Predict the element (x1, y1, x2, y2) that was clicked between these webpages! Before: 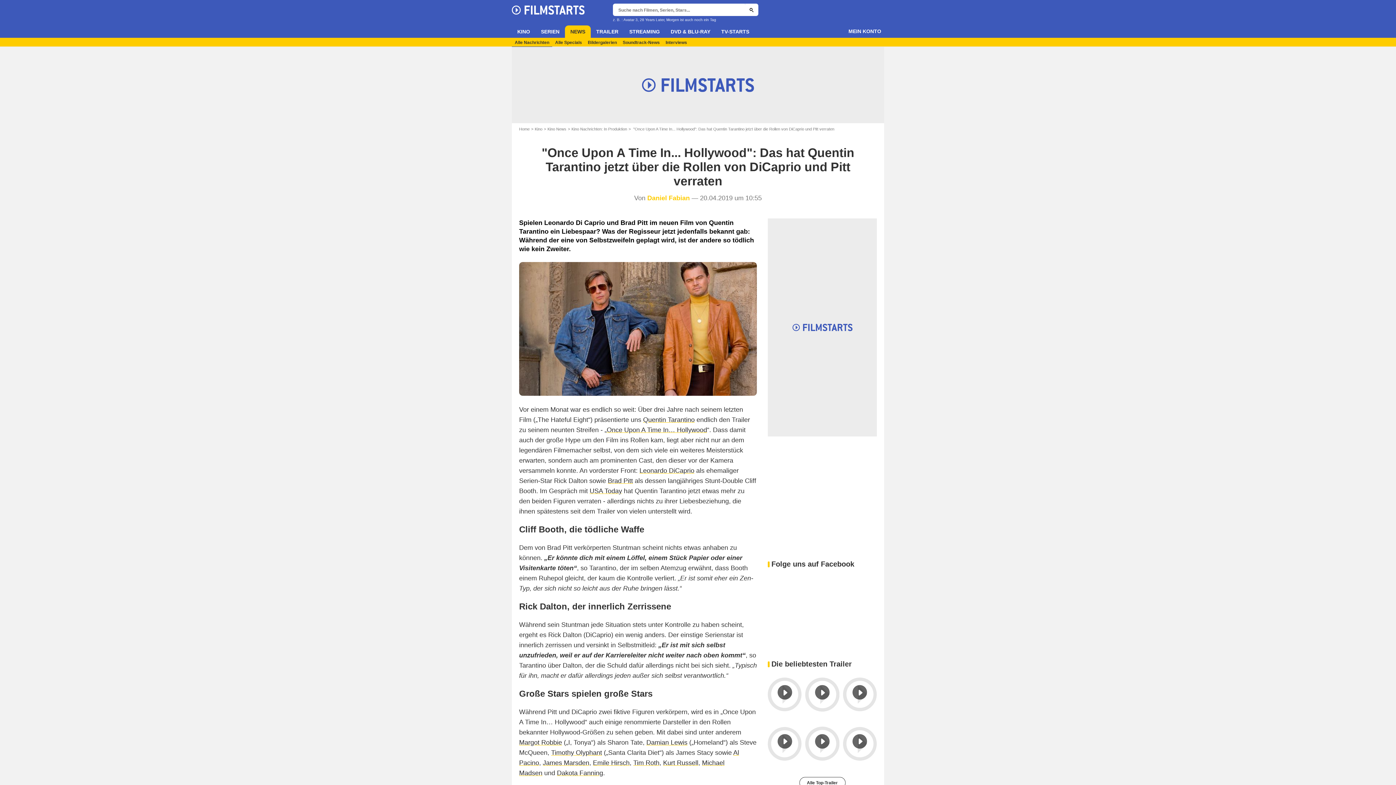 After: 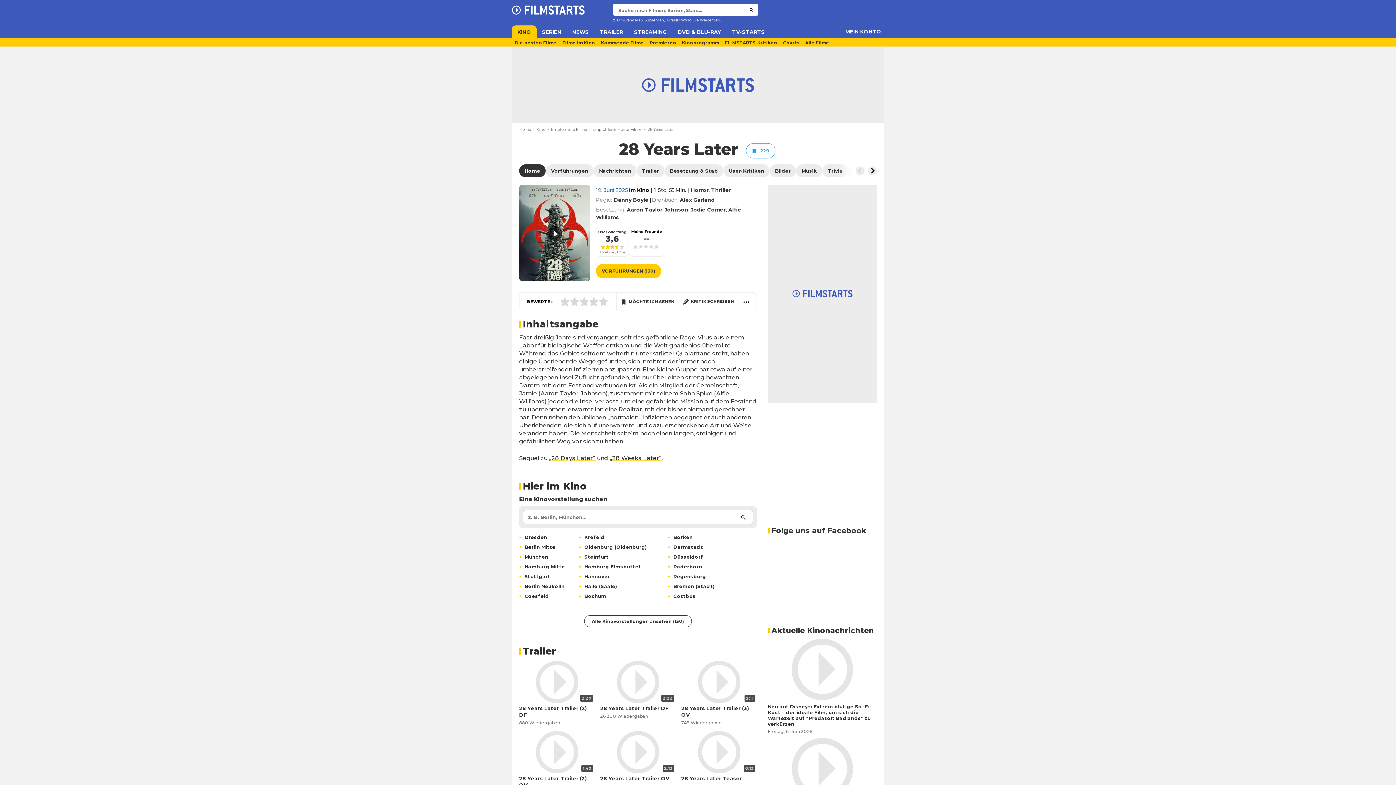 Action: bbox: (640, 17, 664, 21) label: 28 Years Later